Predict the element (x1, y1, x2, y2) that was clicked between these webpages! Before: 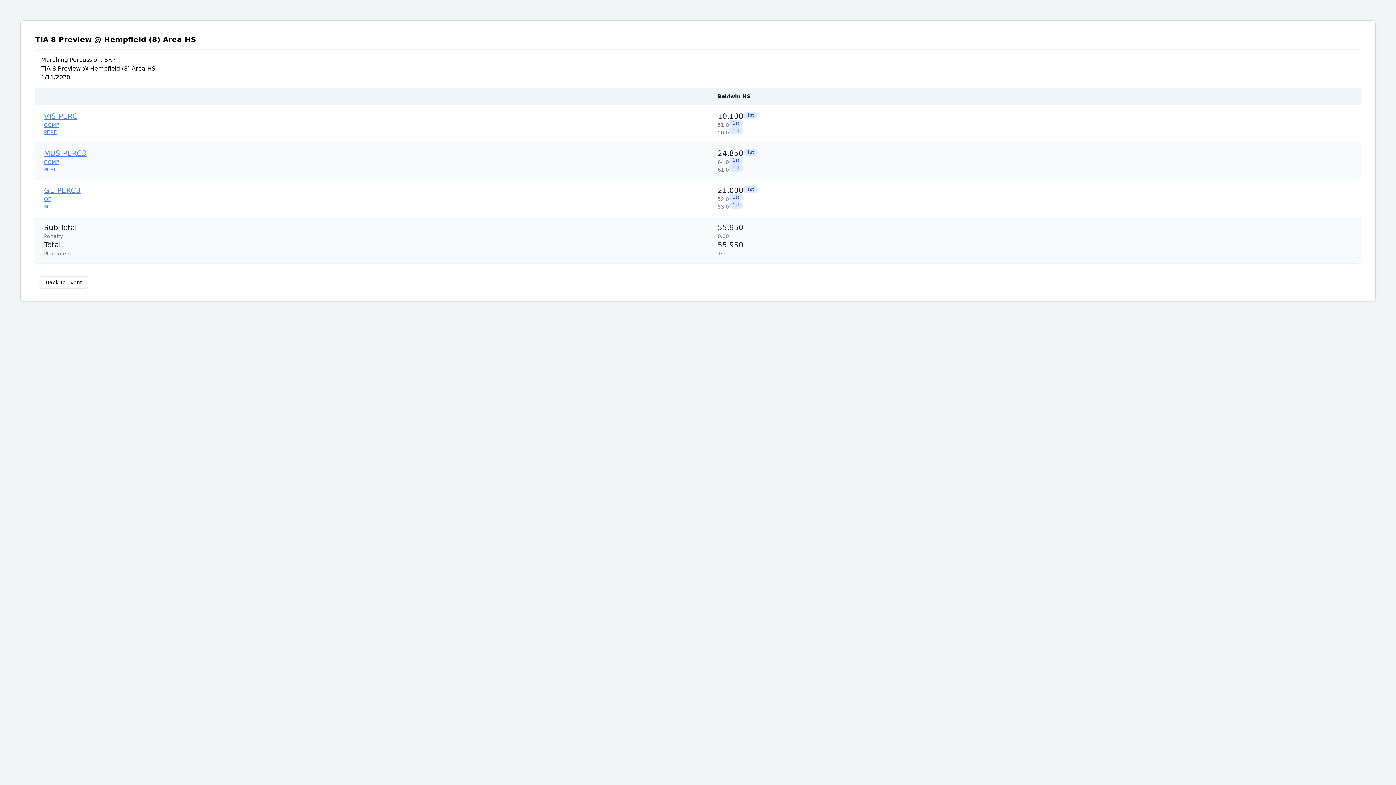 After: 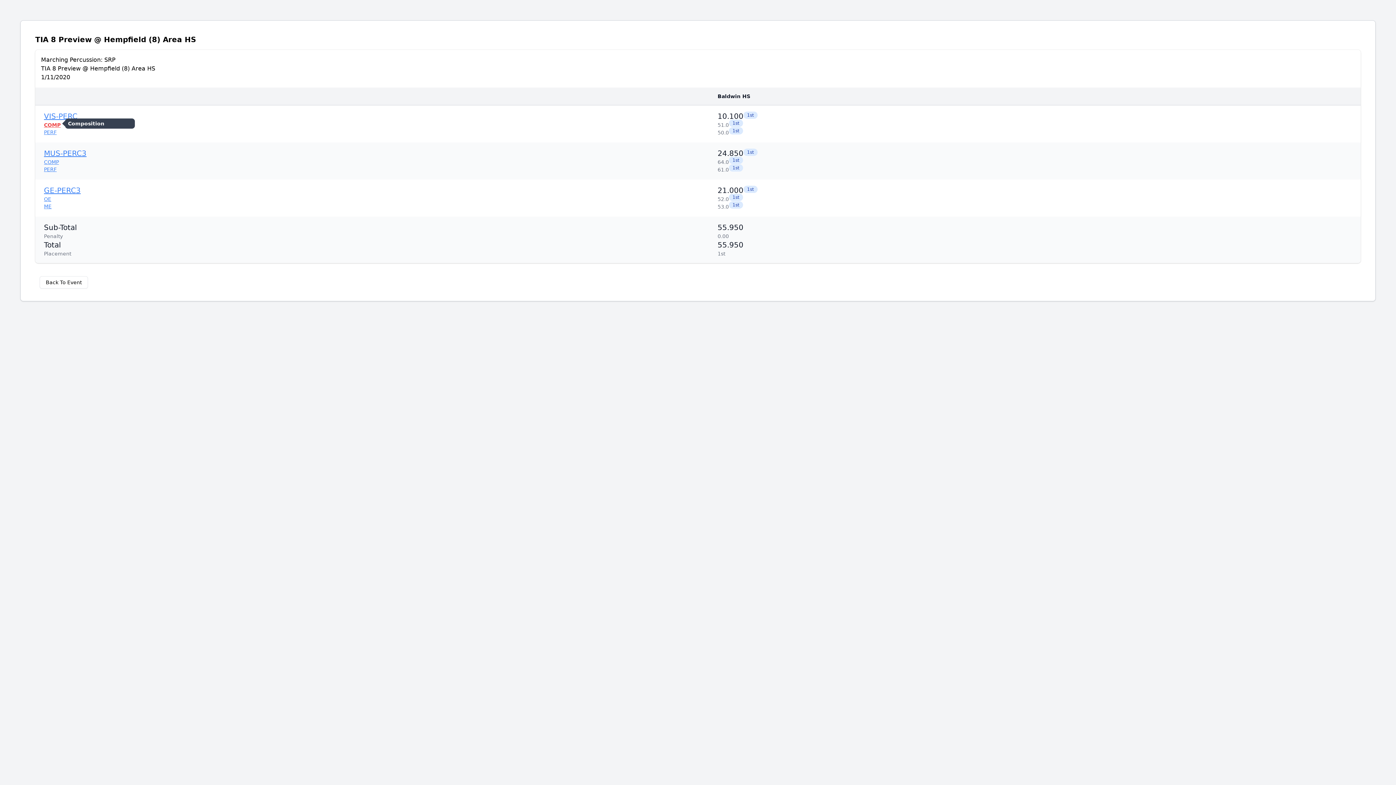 Action: label: COMP bbox: (44, 121, 58, 128)